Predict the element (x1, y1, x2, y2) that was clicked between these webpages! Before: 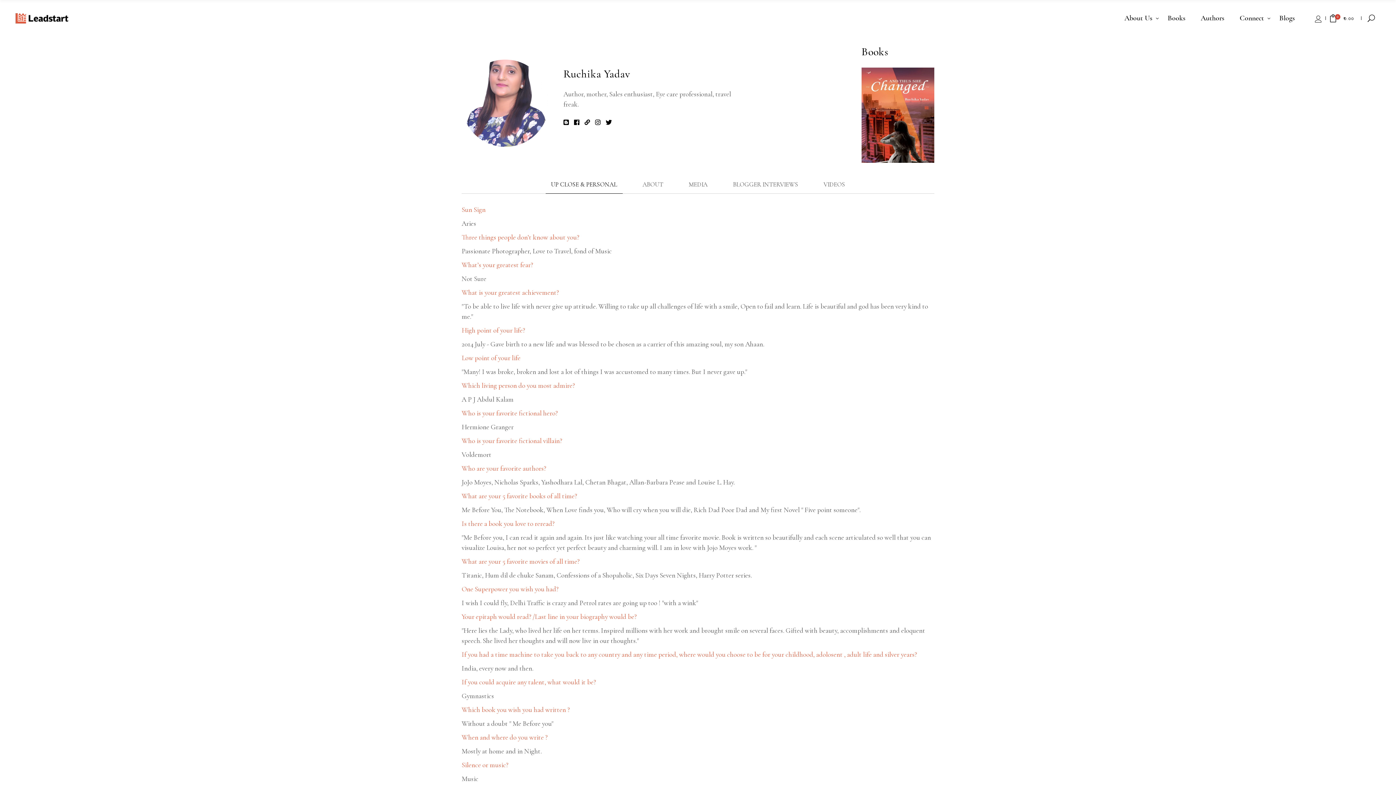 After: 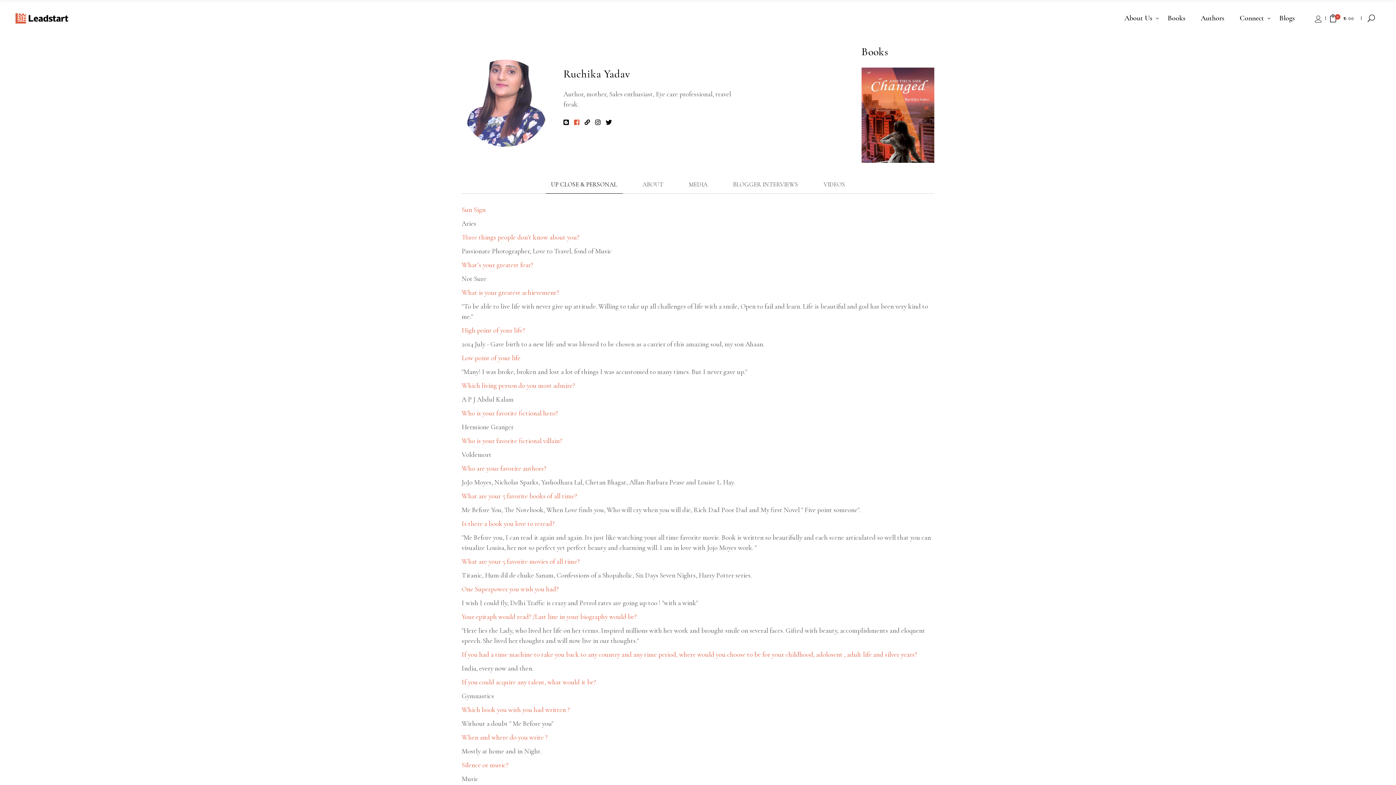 Action: bbox: (574, 117, 579, 127)